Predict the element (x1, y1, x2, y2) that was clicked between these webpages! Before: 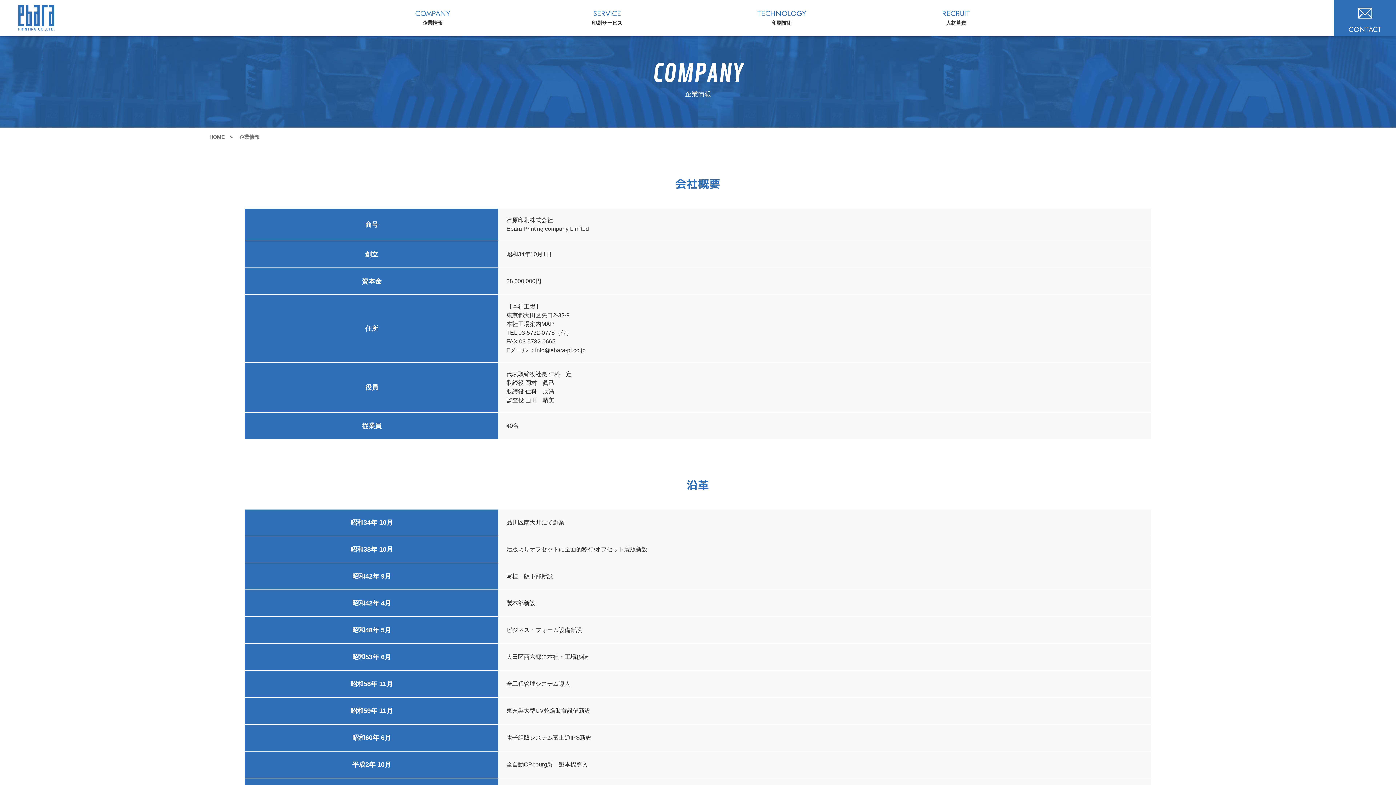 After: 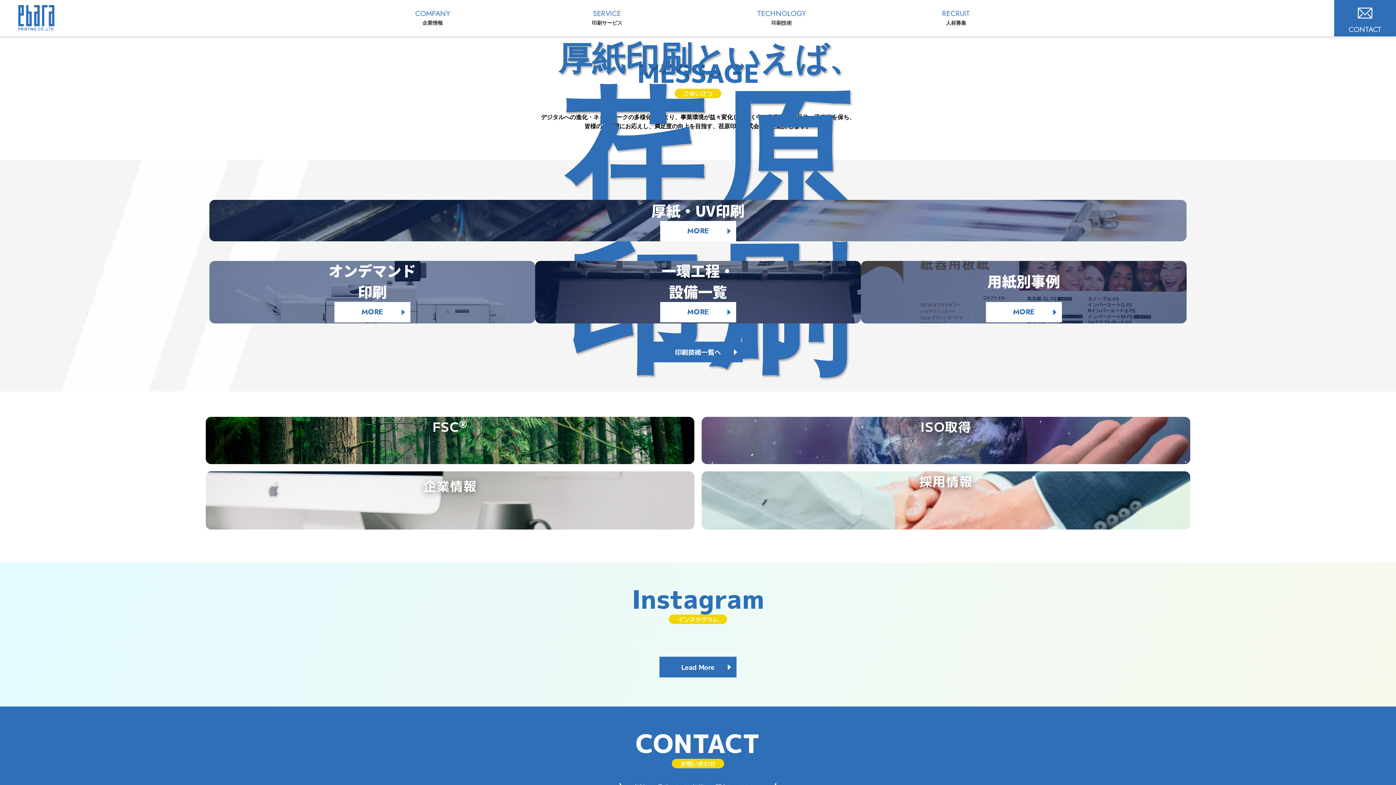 Action: bbox: (18, 20, 54, 33)